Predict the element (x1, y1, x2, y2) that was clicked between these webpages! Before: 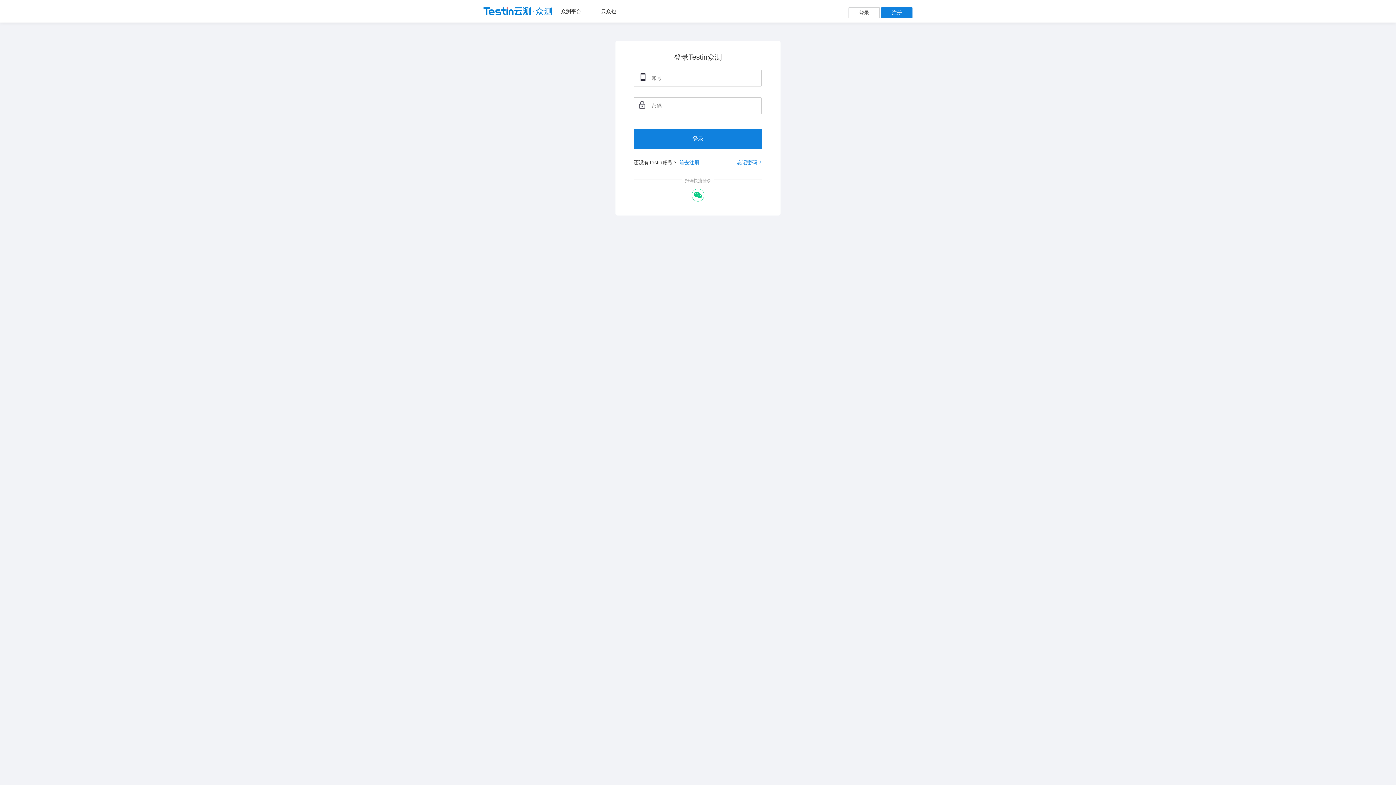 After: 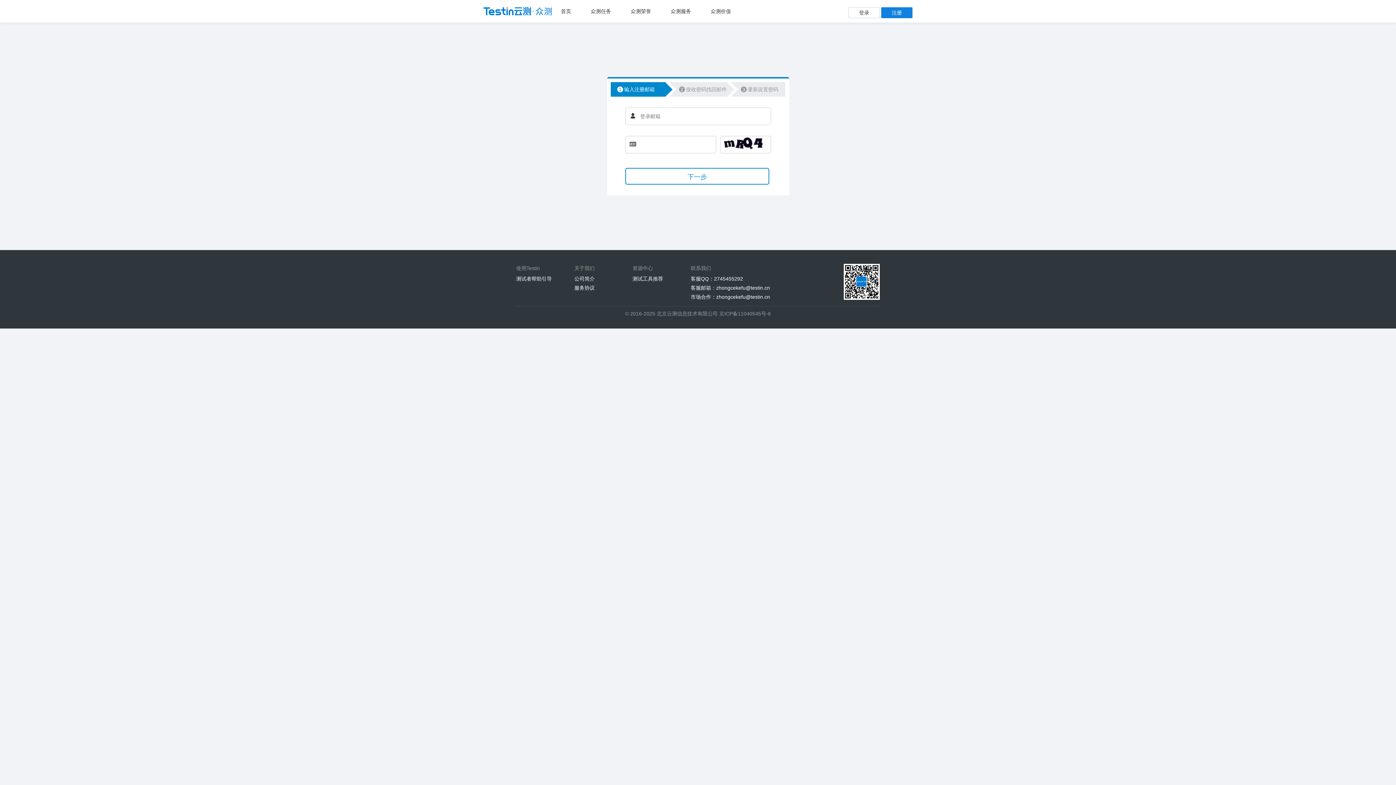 Action: label: 忘记密码？ bbox: (737, 158, 762, 166)